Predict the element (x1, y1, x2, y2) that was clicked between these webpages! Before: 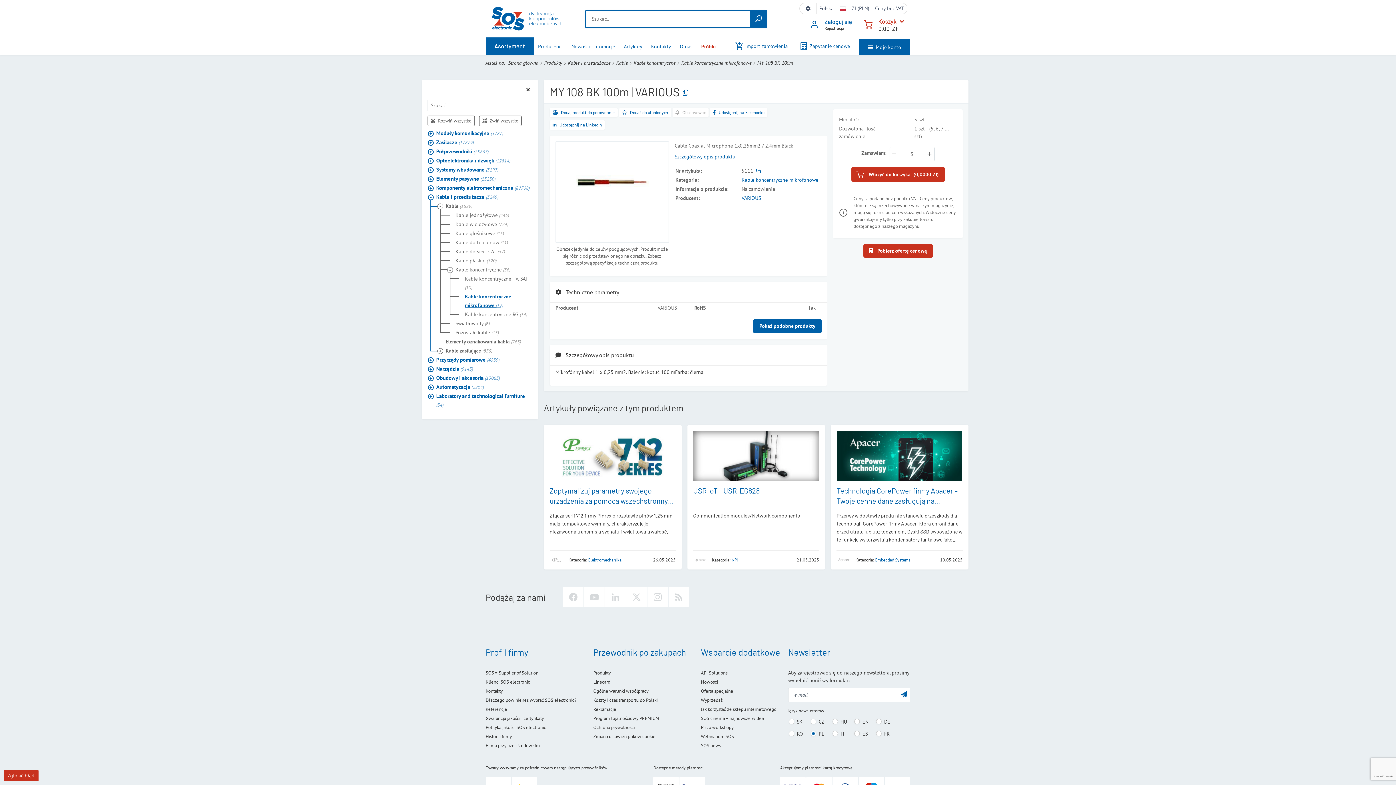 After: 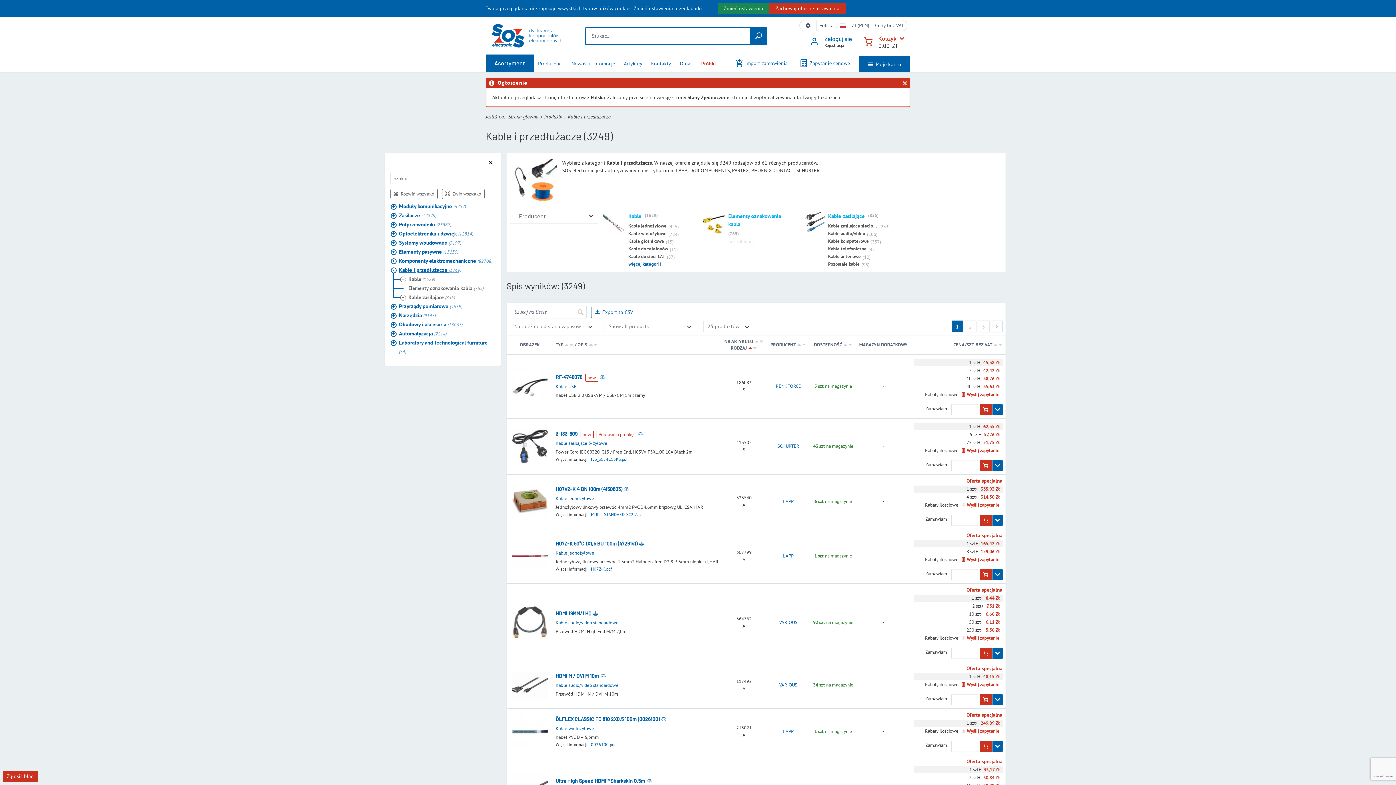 Action: bbox: (430, 192, 532, 201) label: Kable i przedłużacze (3249)